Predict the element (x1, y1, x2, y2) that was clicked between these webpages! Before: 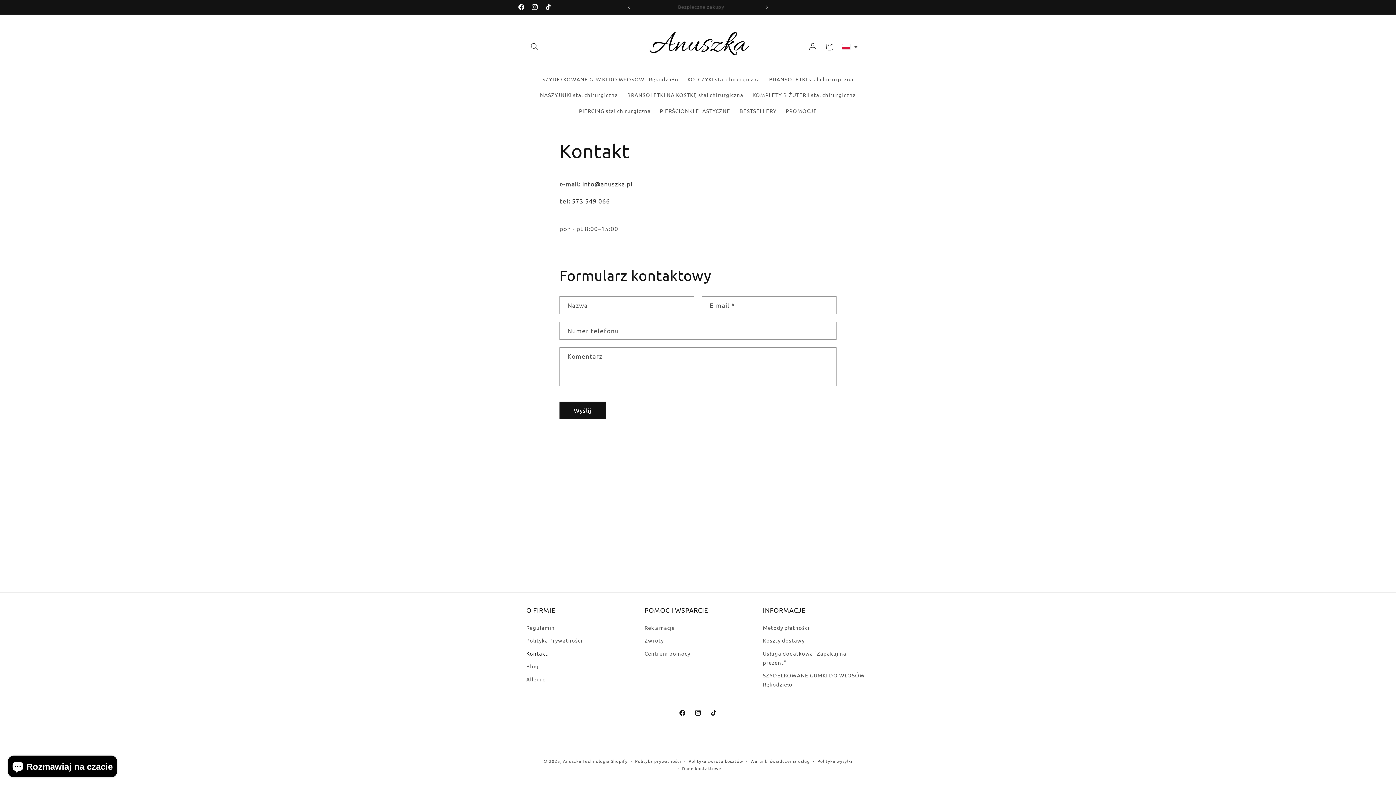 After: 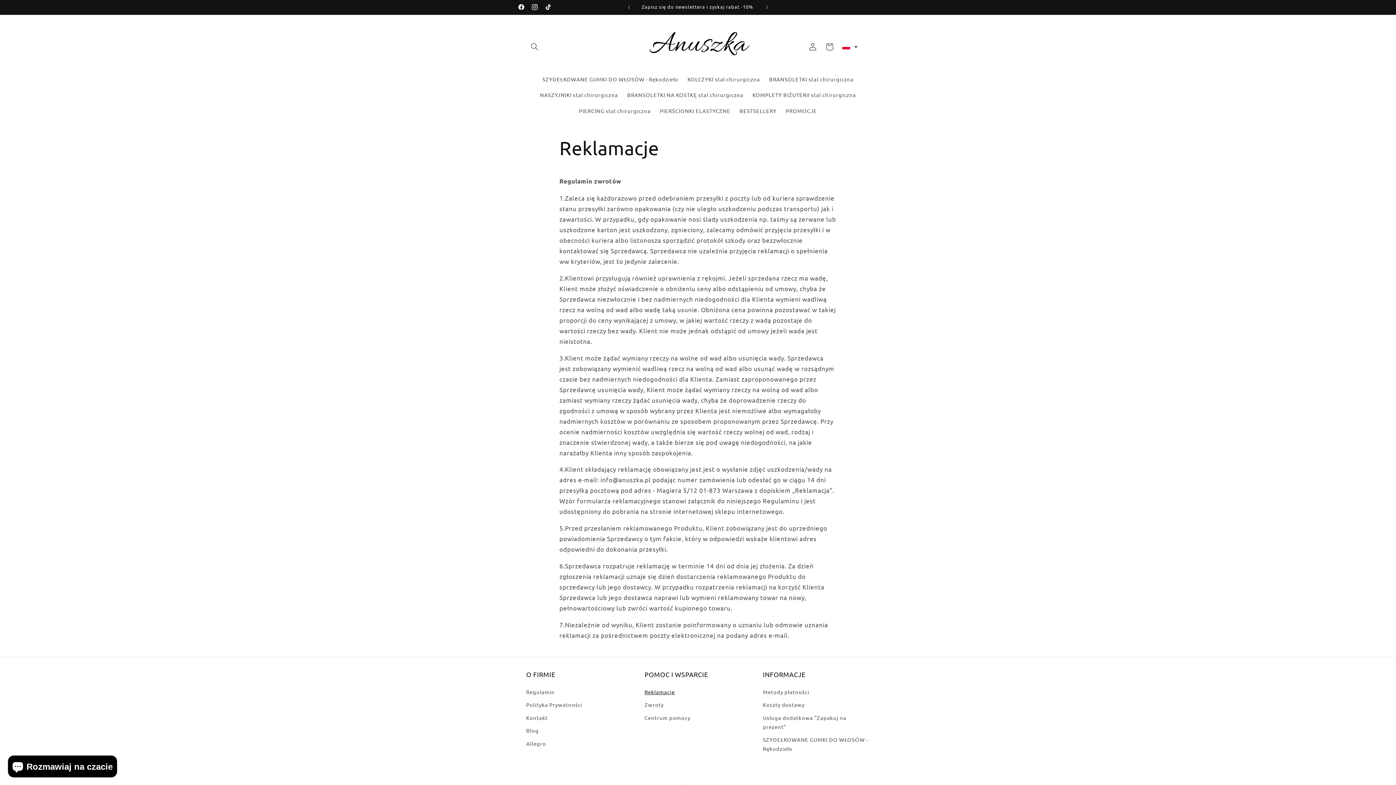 Action: label: Reklamacje bbox: (644, 623, 675, 634)